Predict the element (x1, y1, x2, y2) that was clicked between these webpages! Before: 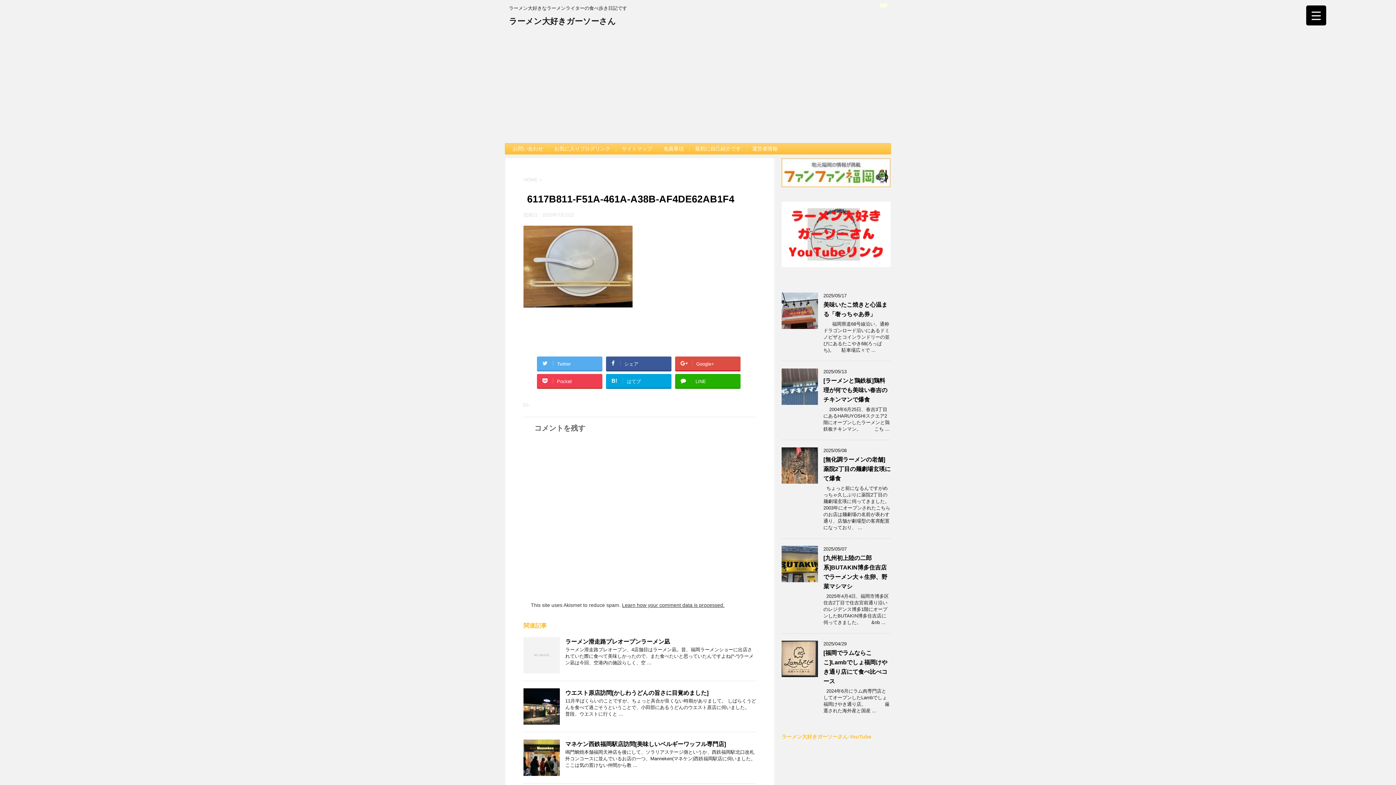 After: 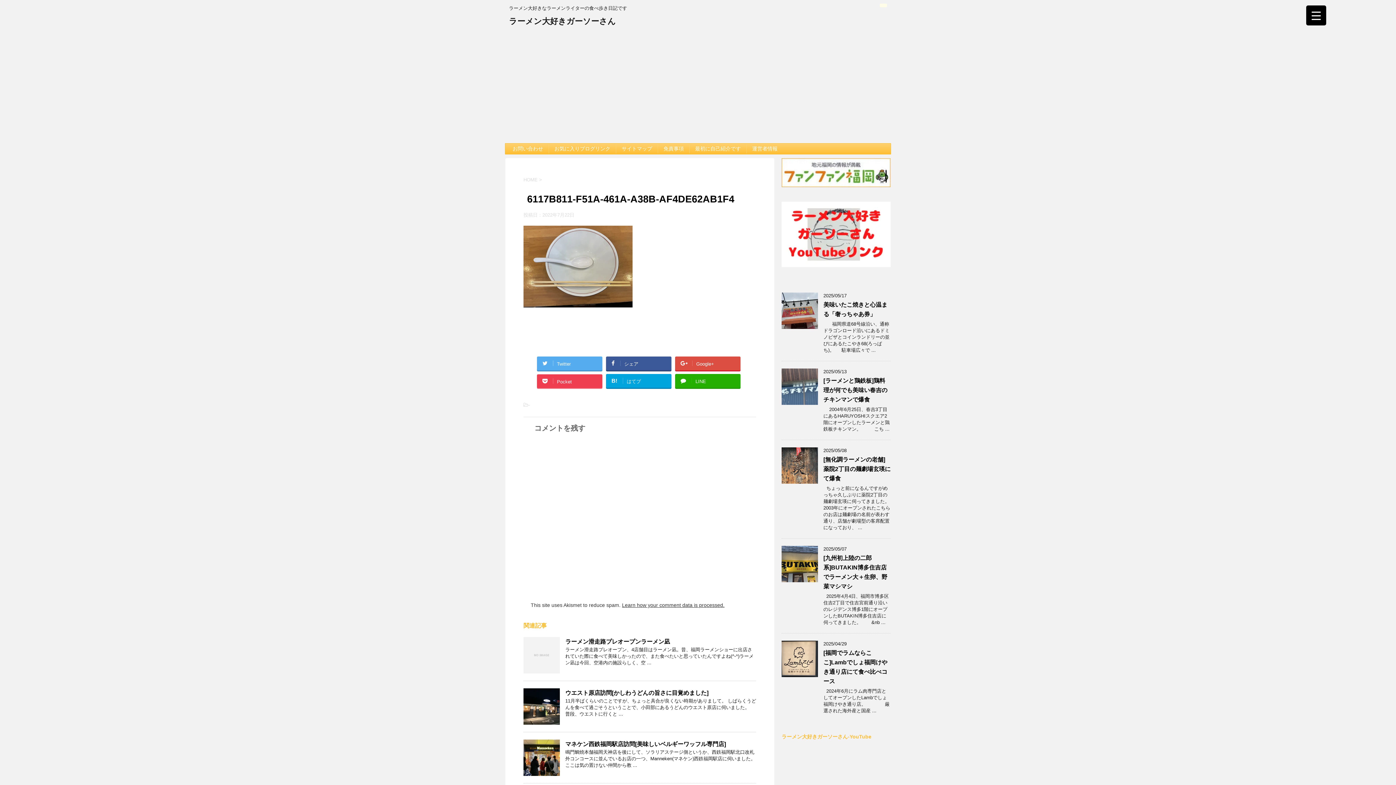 Action: bbox: (537, 374, 602, 388) label: Pocket